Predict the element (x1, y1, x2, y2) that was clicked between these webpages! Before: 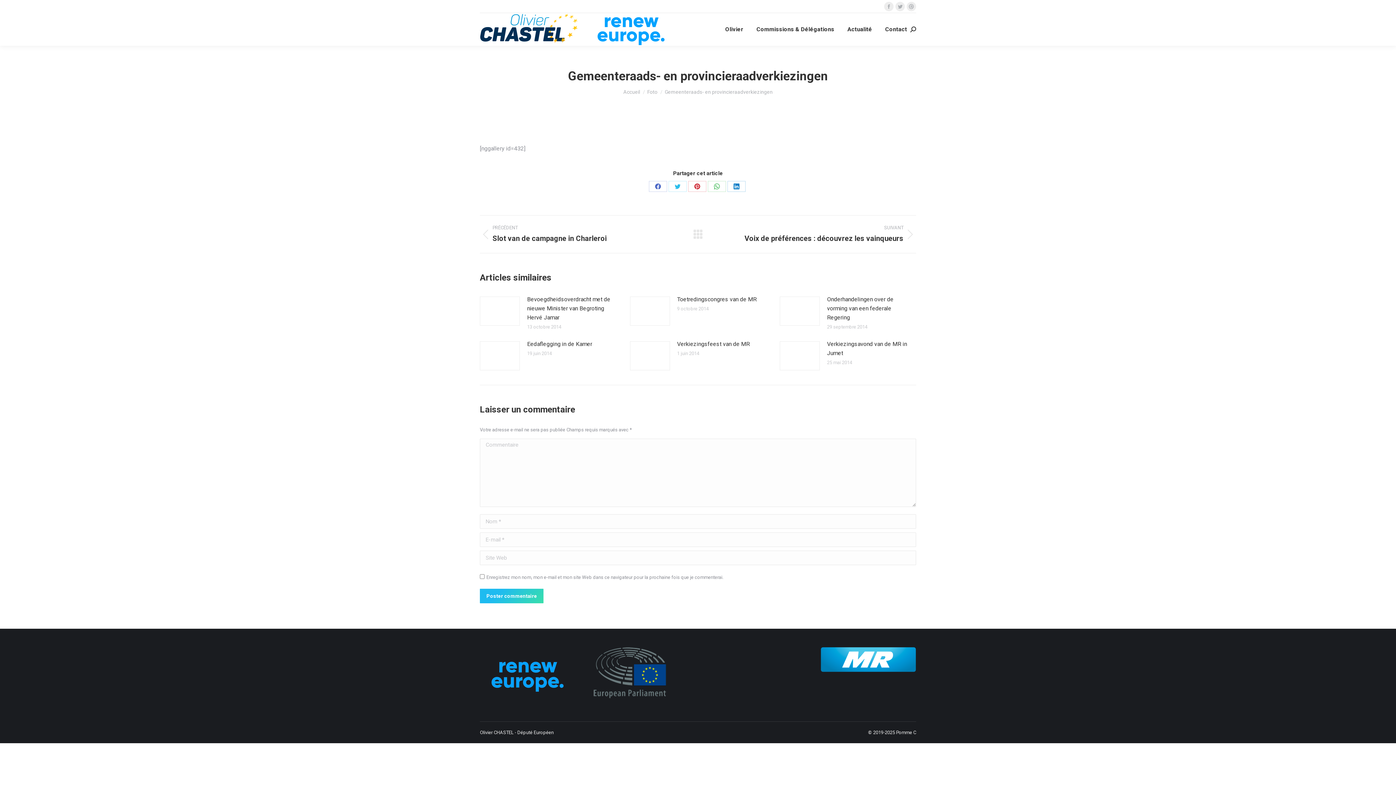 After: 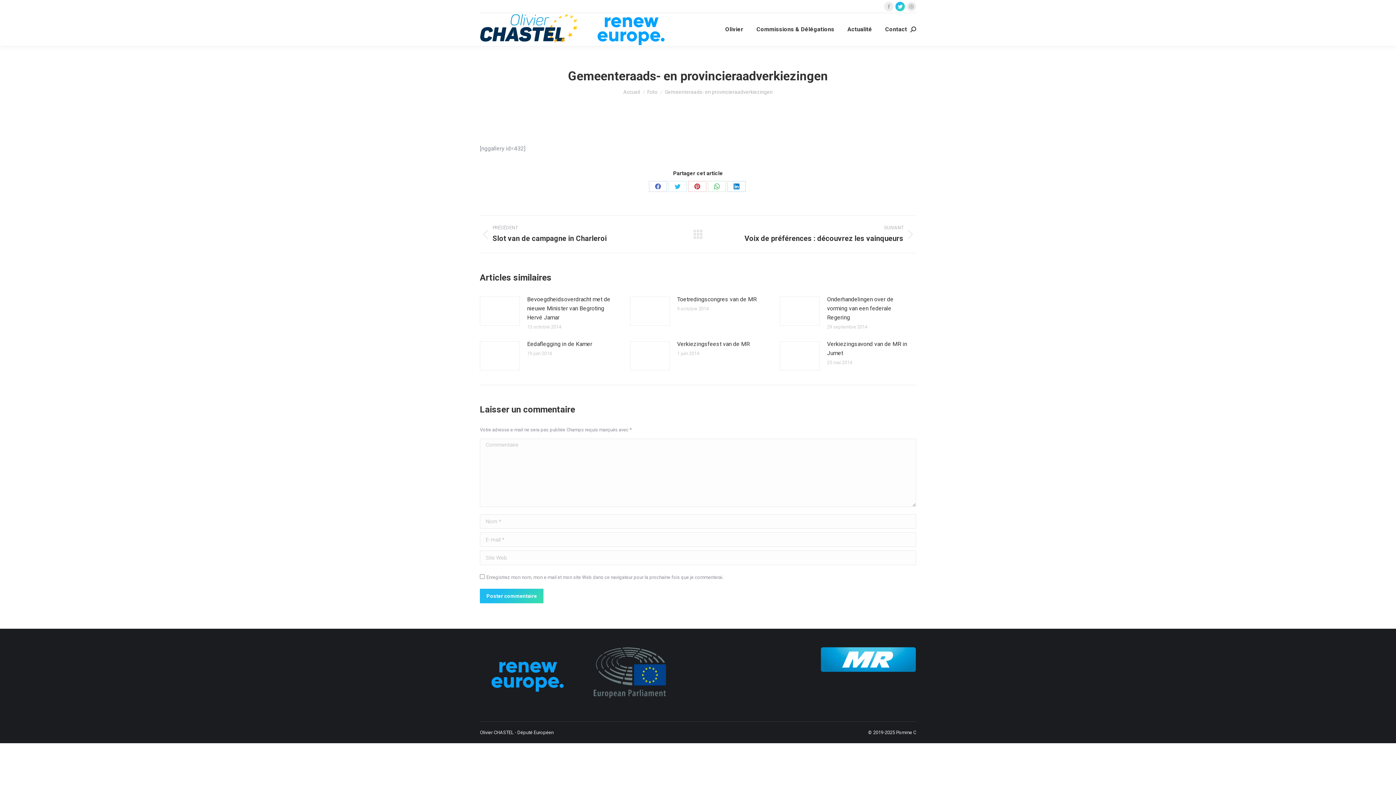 Action: bbox: (895, 1, 905, 11) label: La page Twitter s'ouvre dans une nouvelle fenêtre